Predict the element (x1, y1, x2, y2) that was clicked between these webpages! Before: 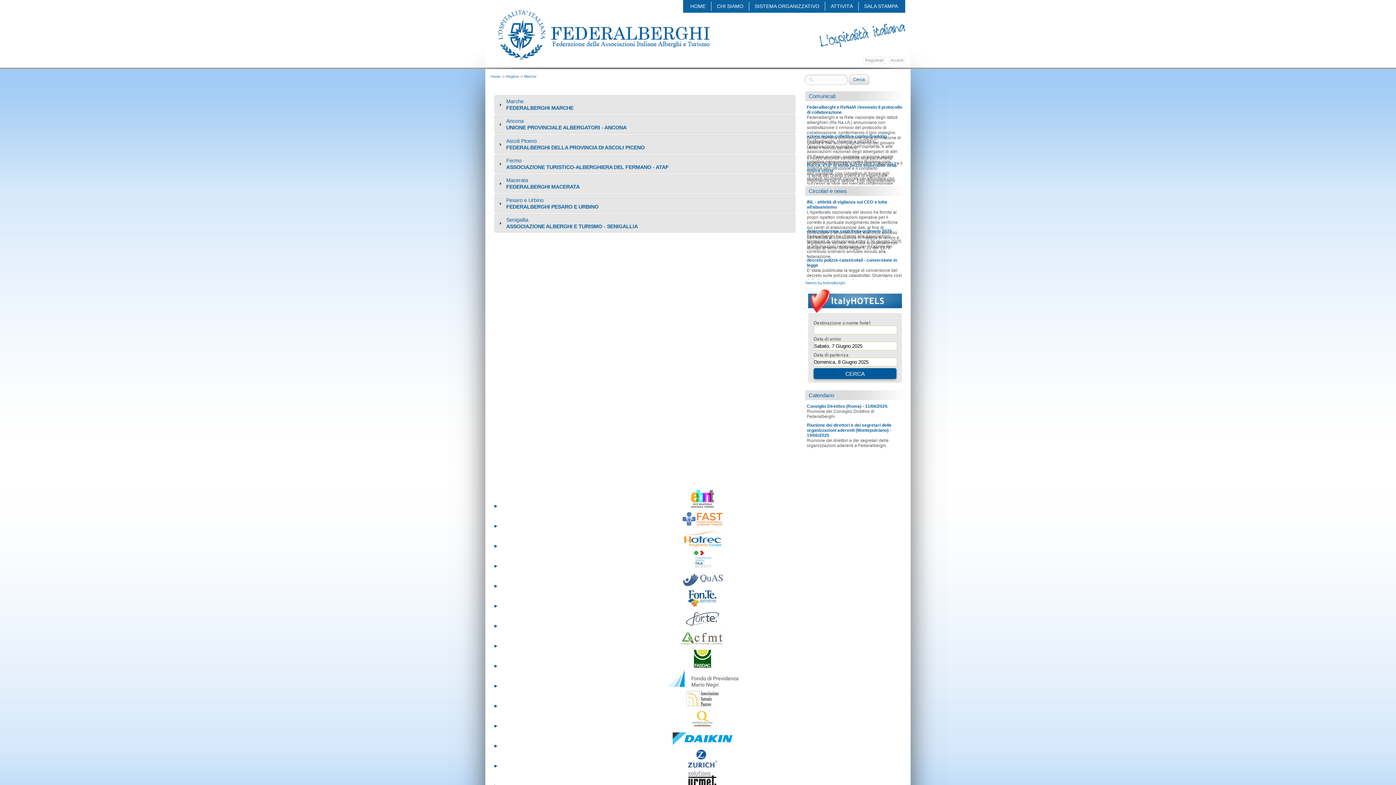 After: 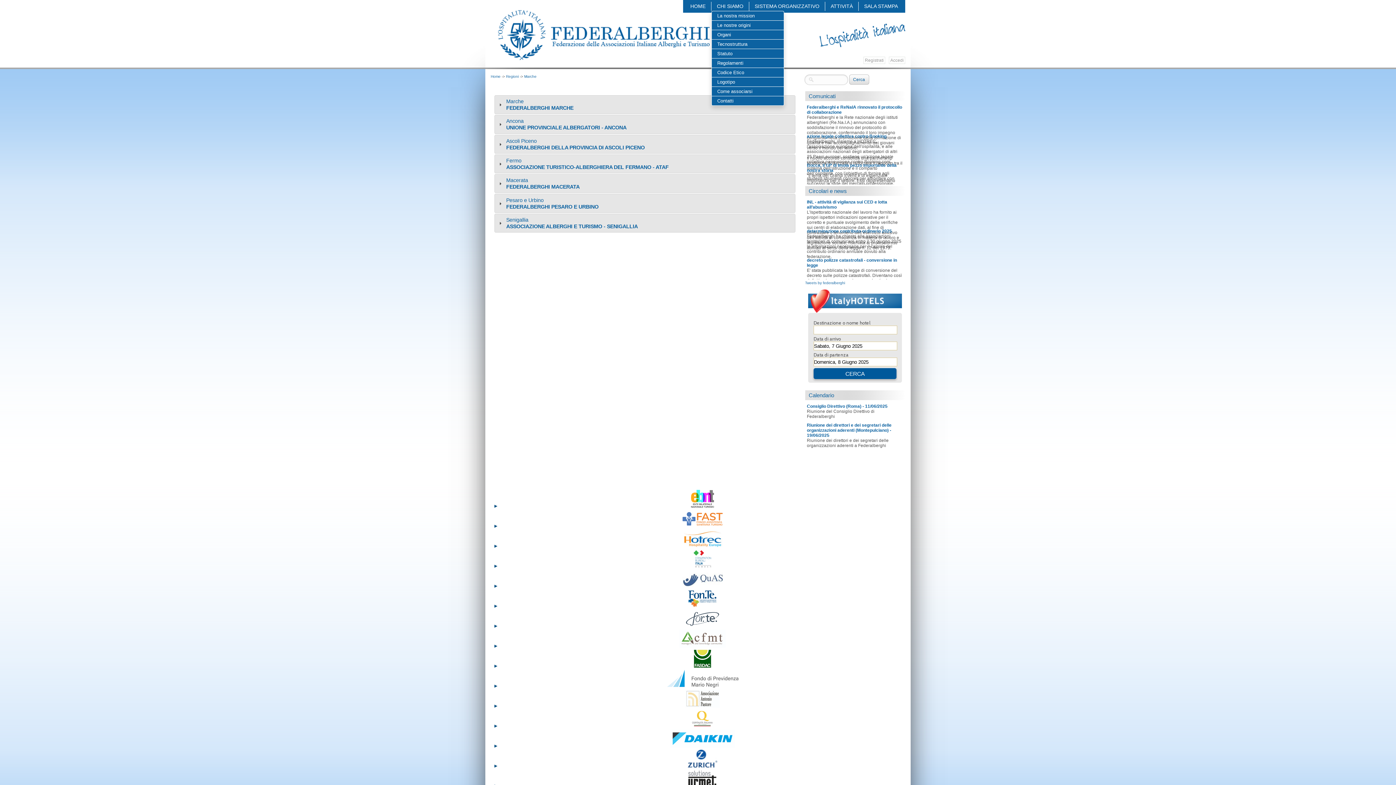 Action: label: CHI SIAMO bbox: (711, 1, 749, 10)